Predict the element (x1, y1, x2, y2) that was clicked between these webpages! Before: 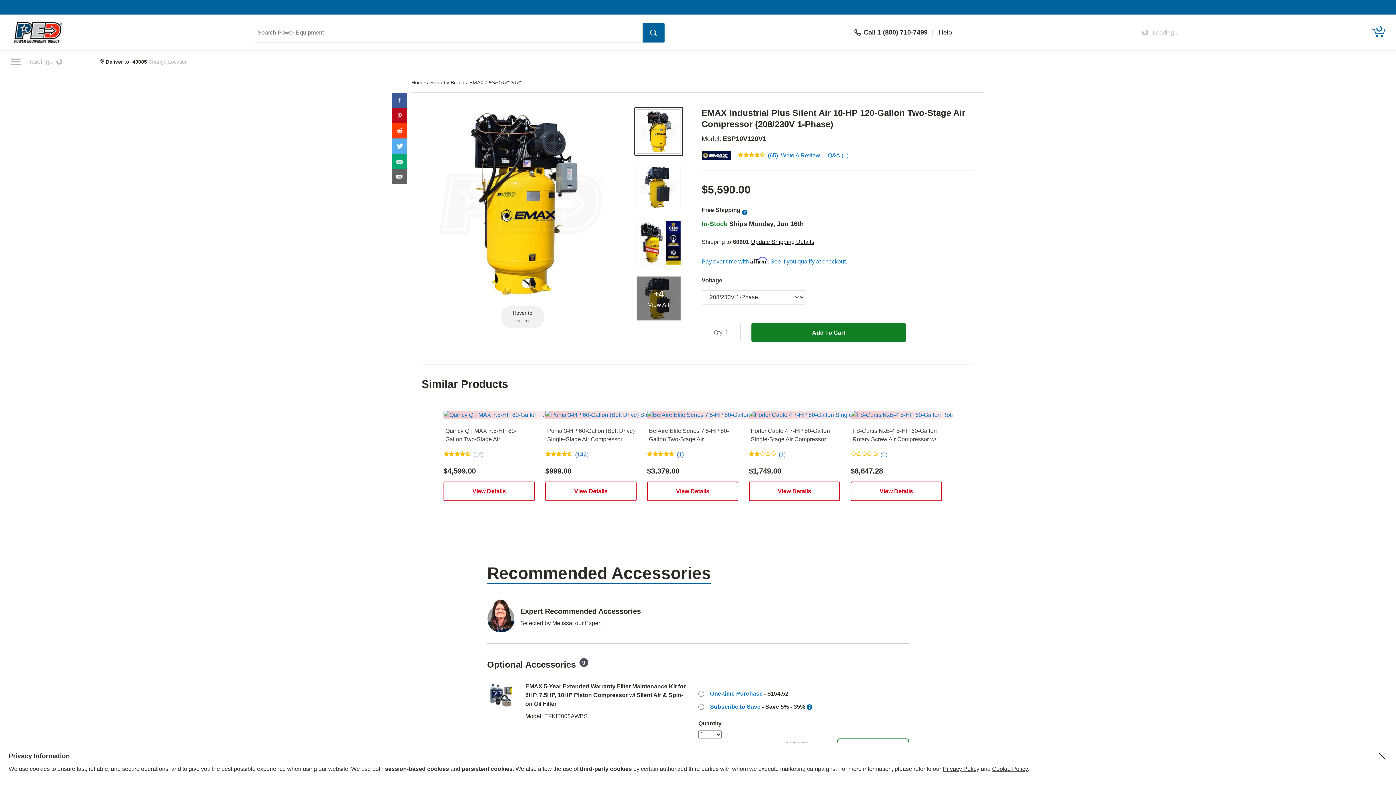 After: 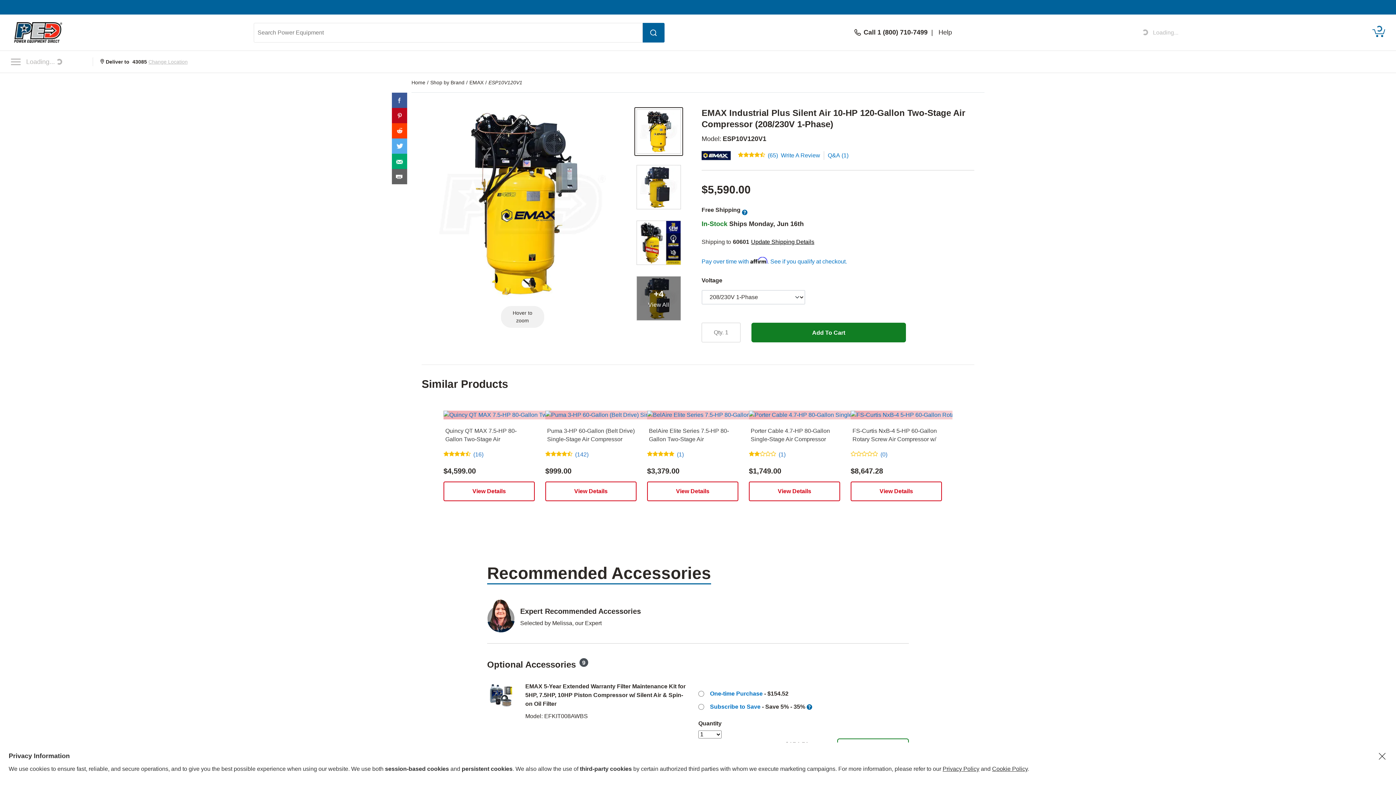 Action: bbox: (742, 209, 747, 215)